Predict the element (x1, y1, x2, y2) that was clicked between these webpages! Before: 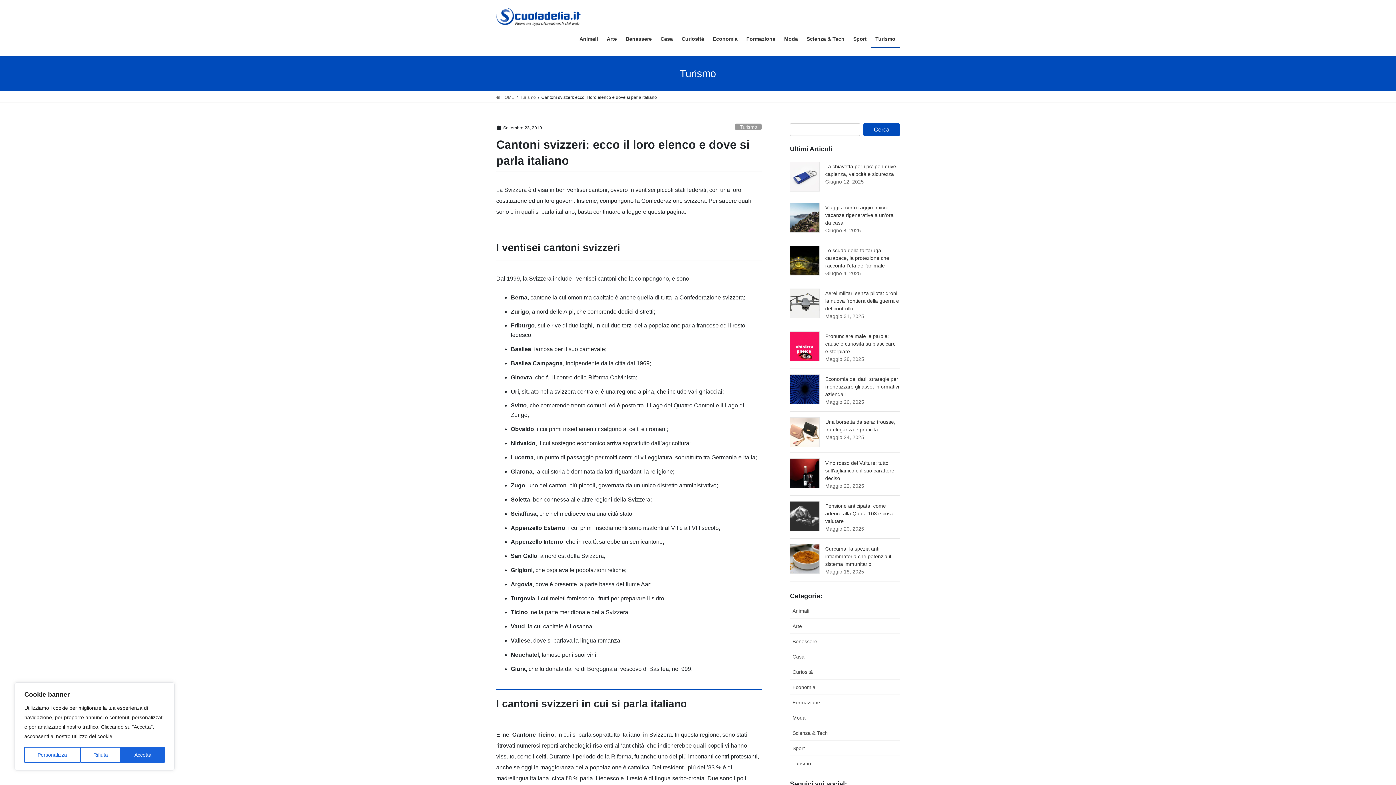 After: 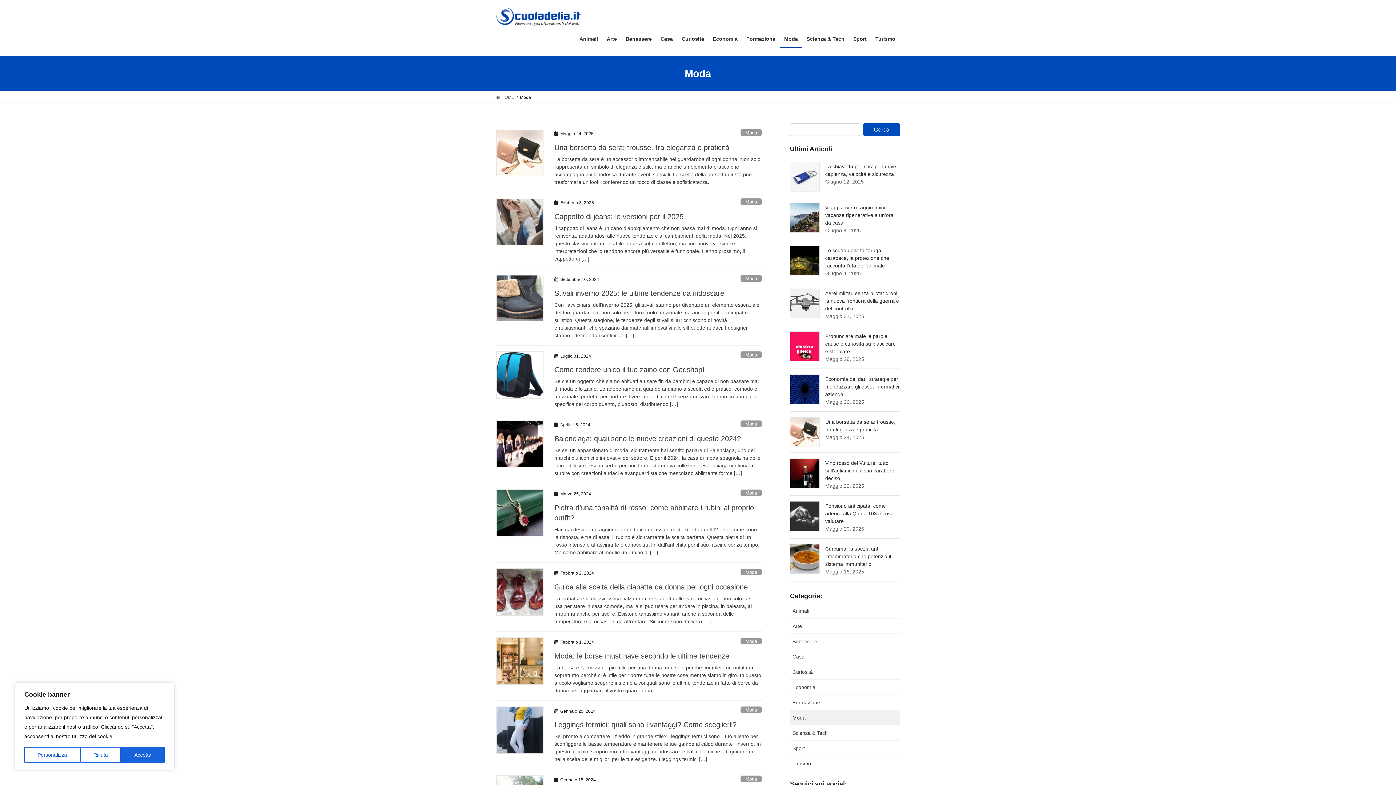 Action: label: Moda bbox: (790, 710, 900, 725)